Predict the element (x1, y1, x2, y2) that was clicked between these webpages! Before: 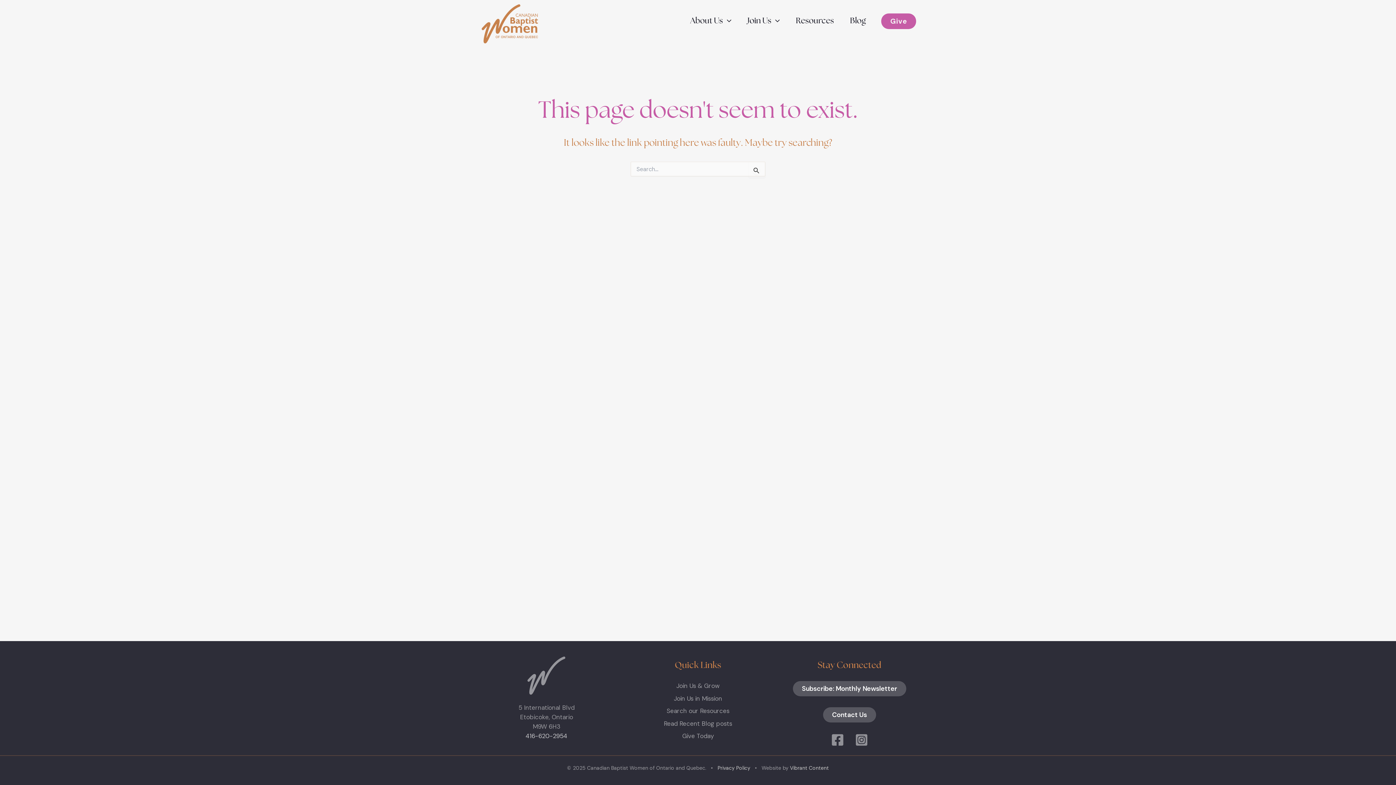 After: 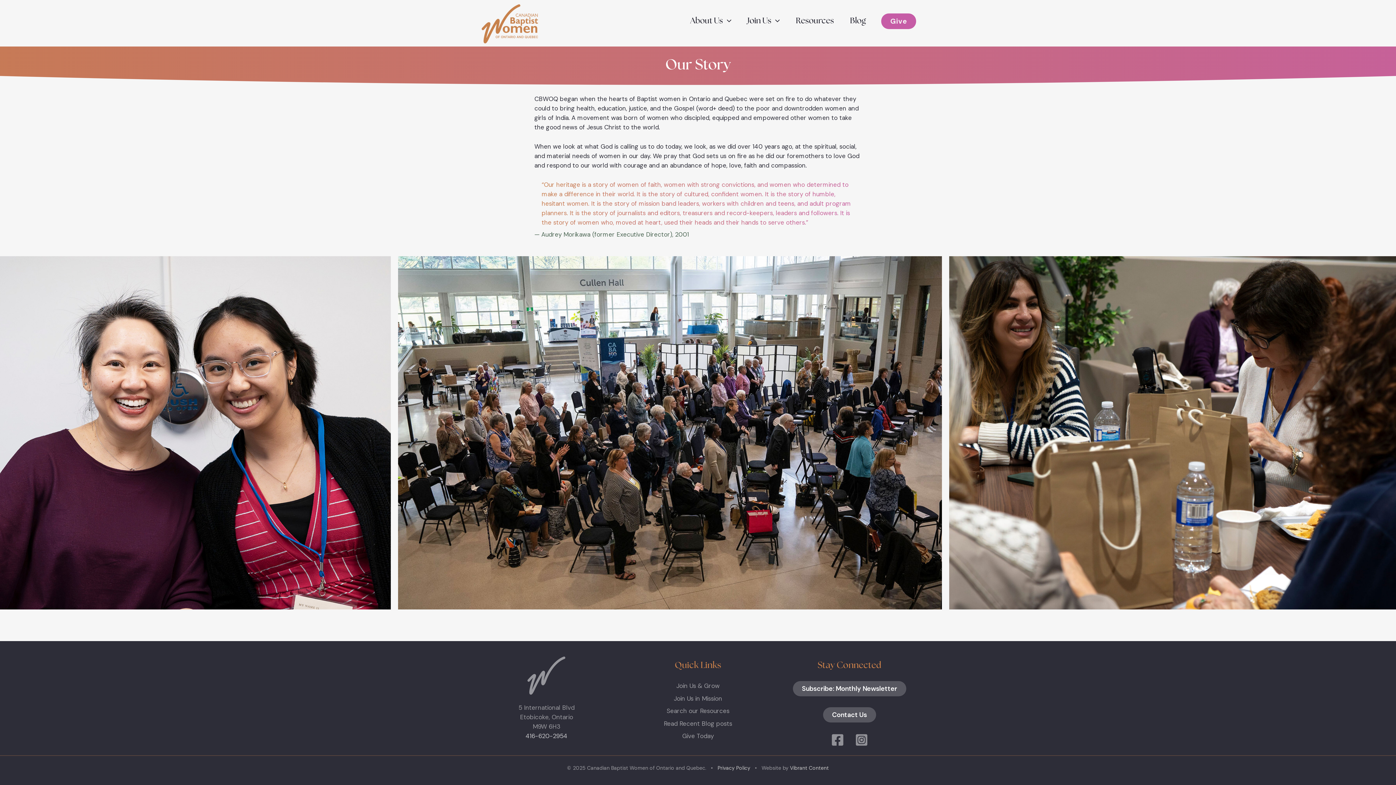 Action: label: About Us bbox: (682, 11, 739, 31)